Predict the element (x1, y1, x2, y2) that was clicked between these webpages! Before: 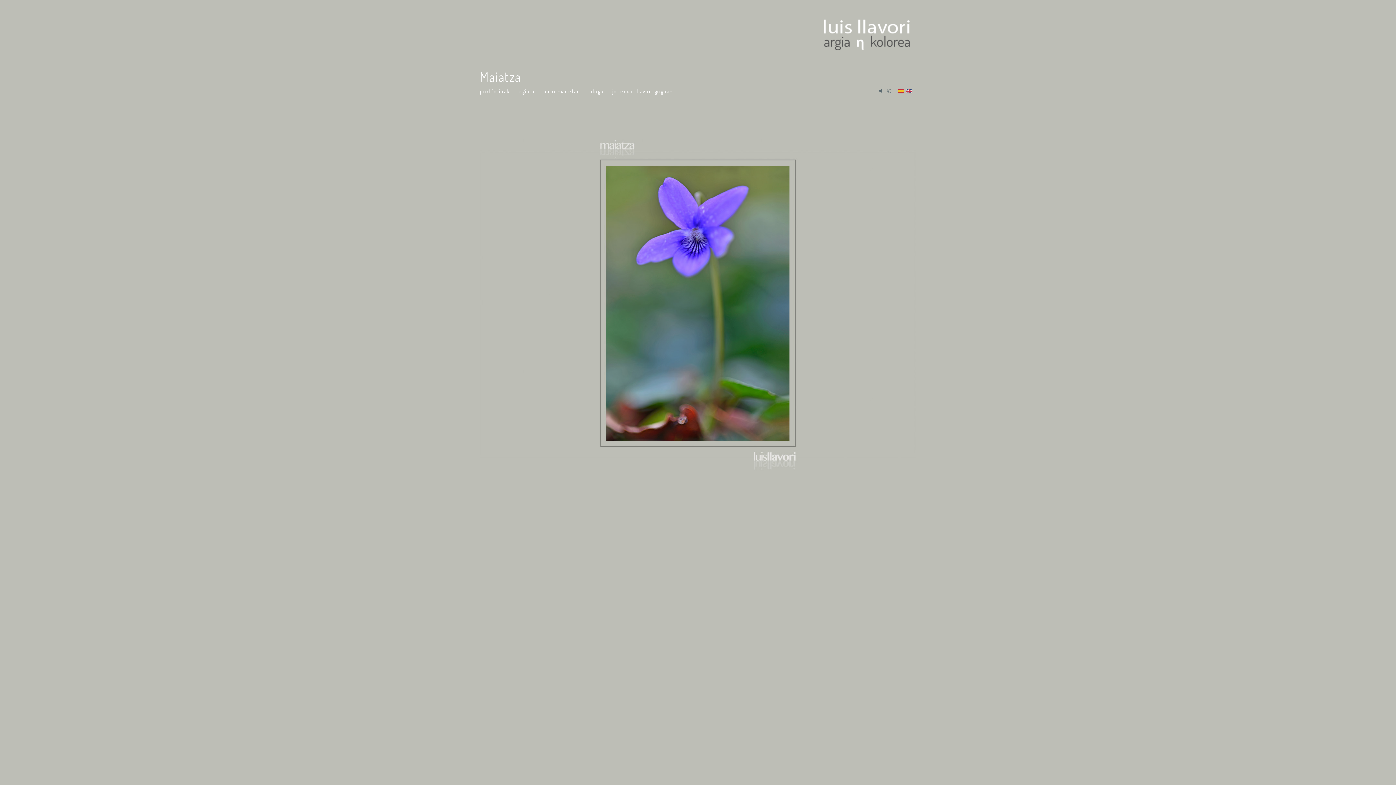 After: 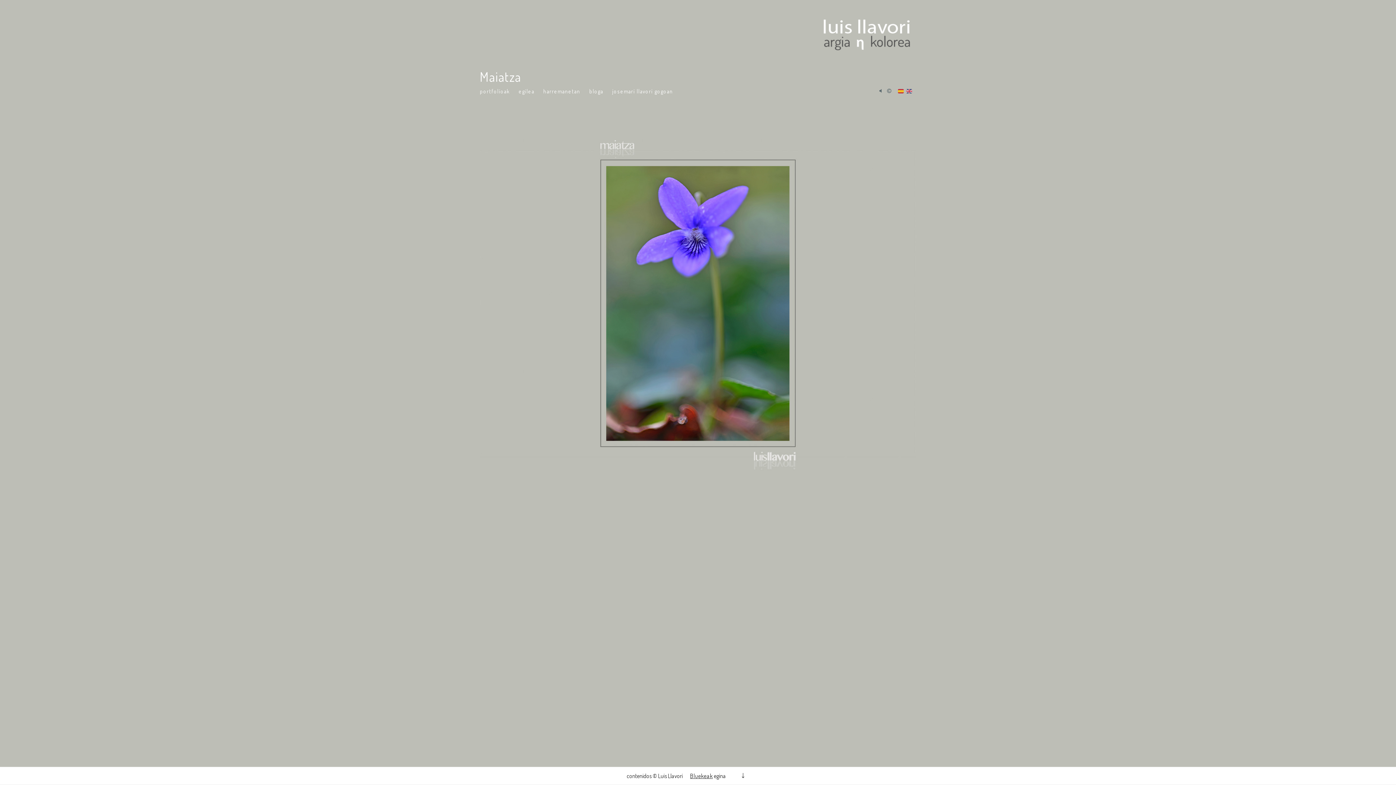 Action: bbox: (885, 87, 893, 95)